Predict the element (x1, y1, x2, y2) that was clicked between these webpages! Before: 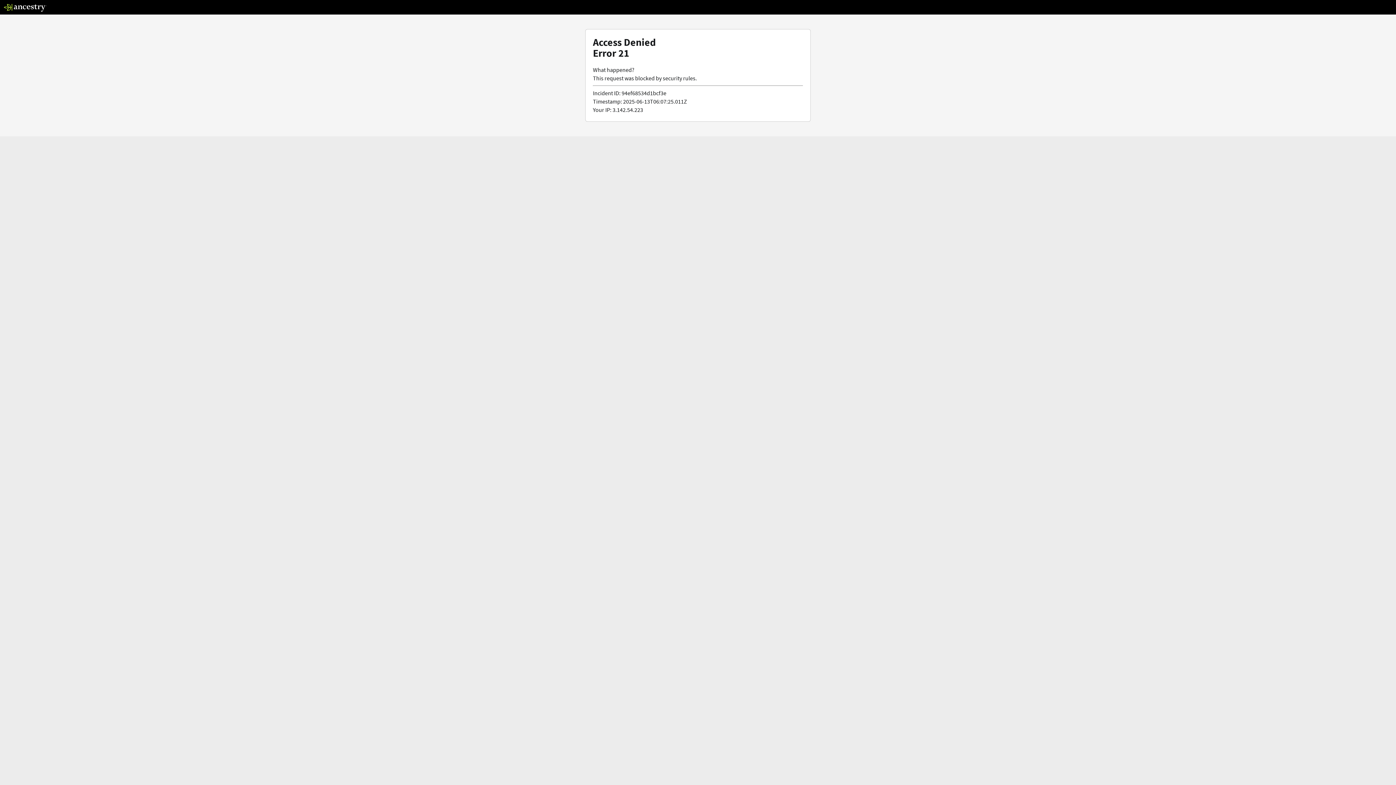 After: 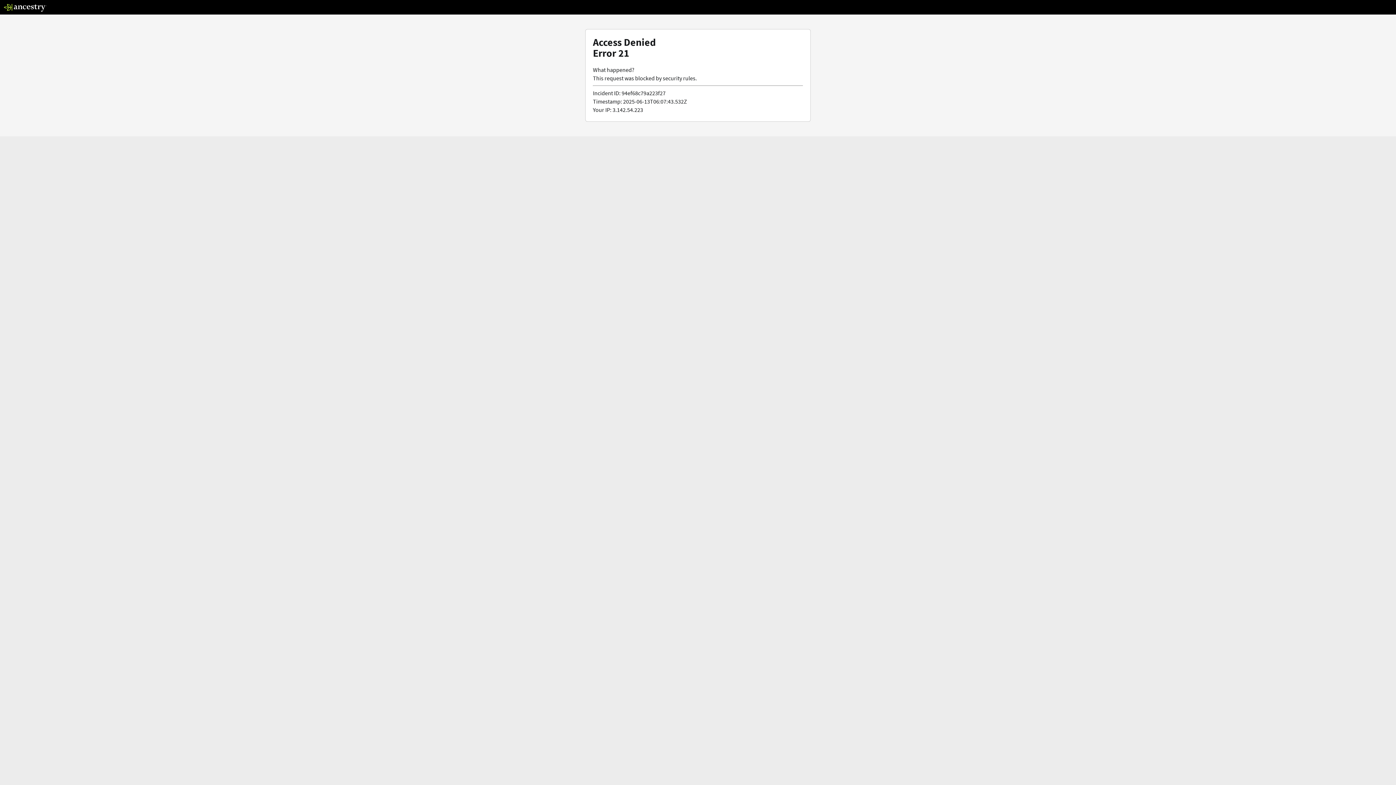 Action: bbox: (3, 5, 46, 13)